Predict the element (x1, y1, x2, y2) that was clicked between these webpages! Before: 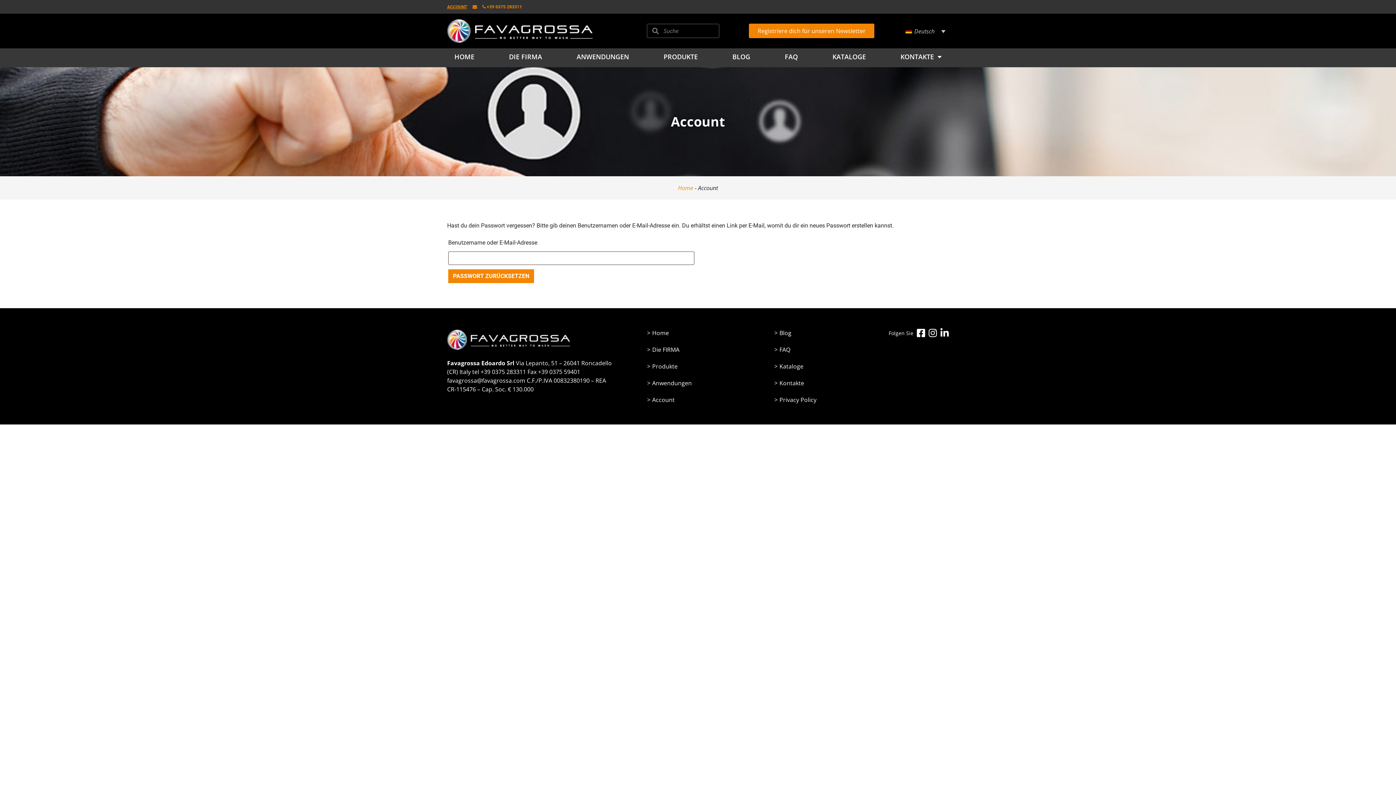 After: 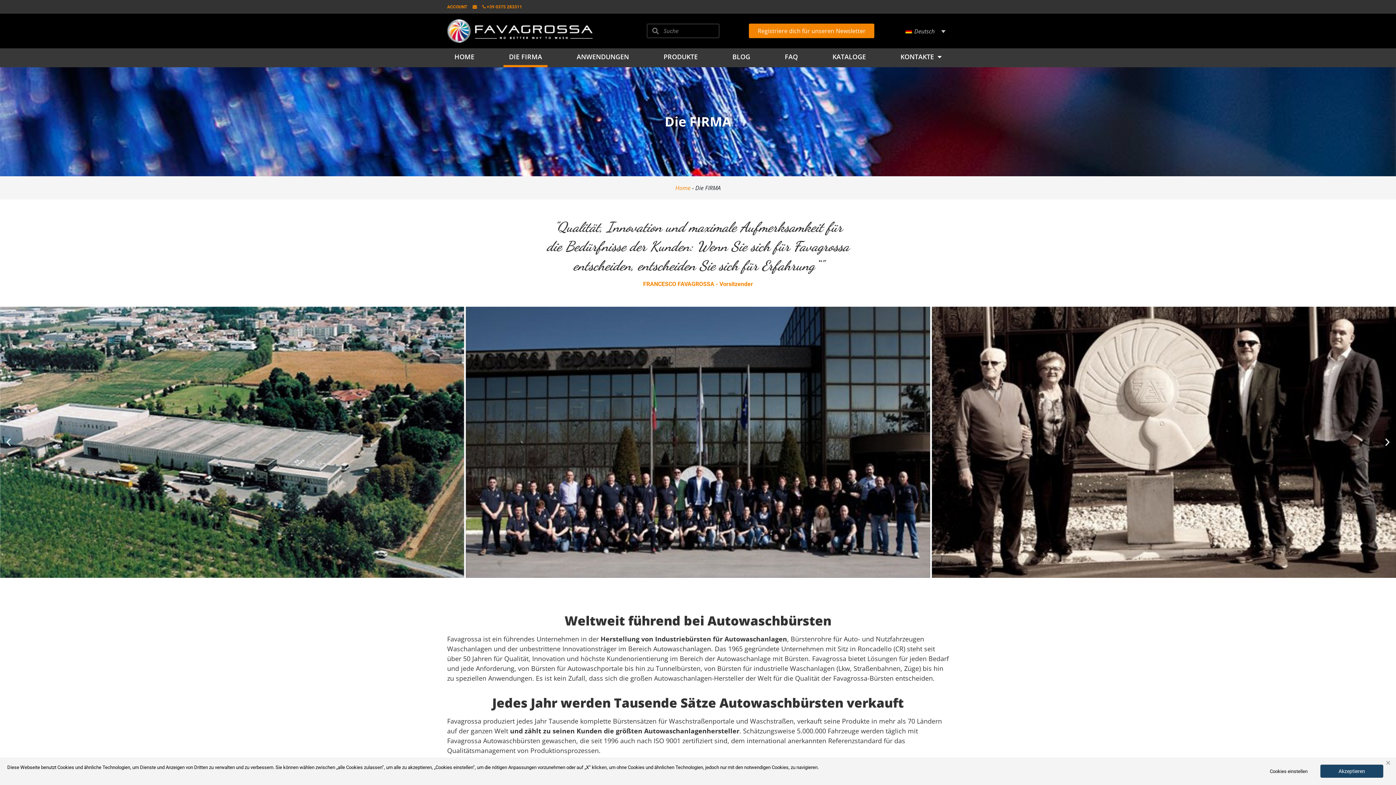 Action: label: DIE FIRMA bbox: (503, 48, 547, 67)